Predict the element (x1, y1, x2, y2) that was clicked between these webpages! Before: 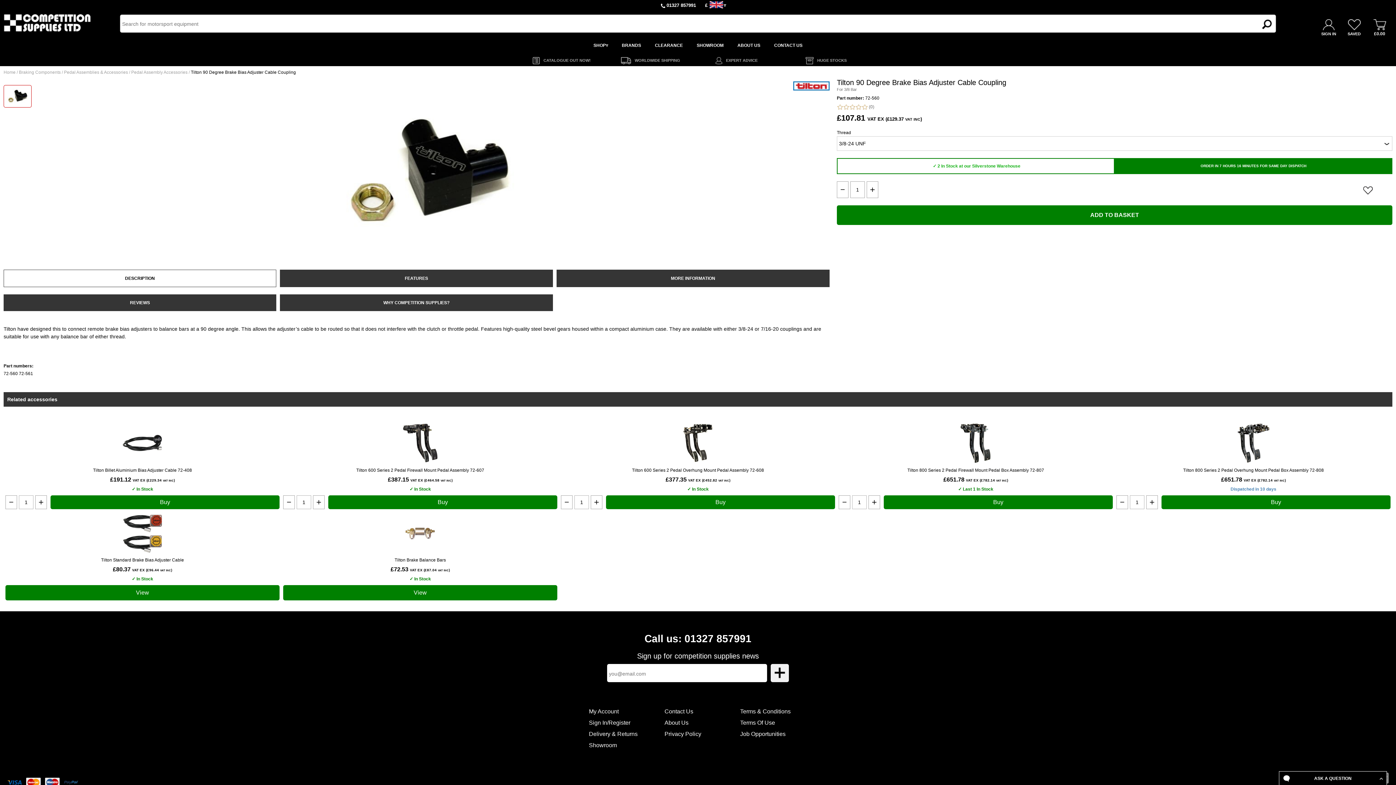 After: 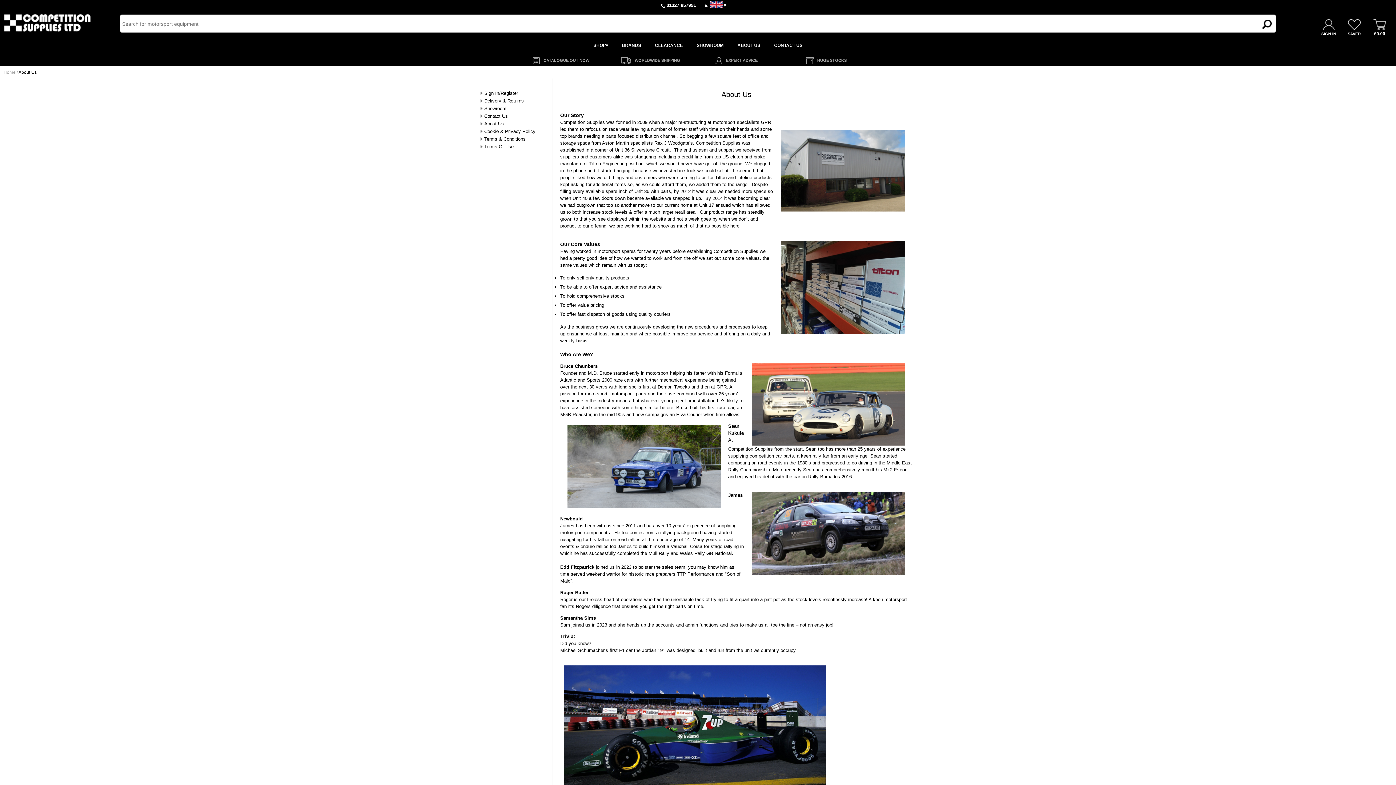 Action: label: About Us bbox: (664, 720, 688, 726)